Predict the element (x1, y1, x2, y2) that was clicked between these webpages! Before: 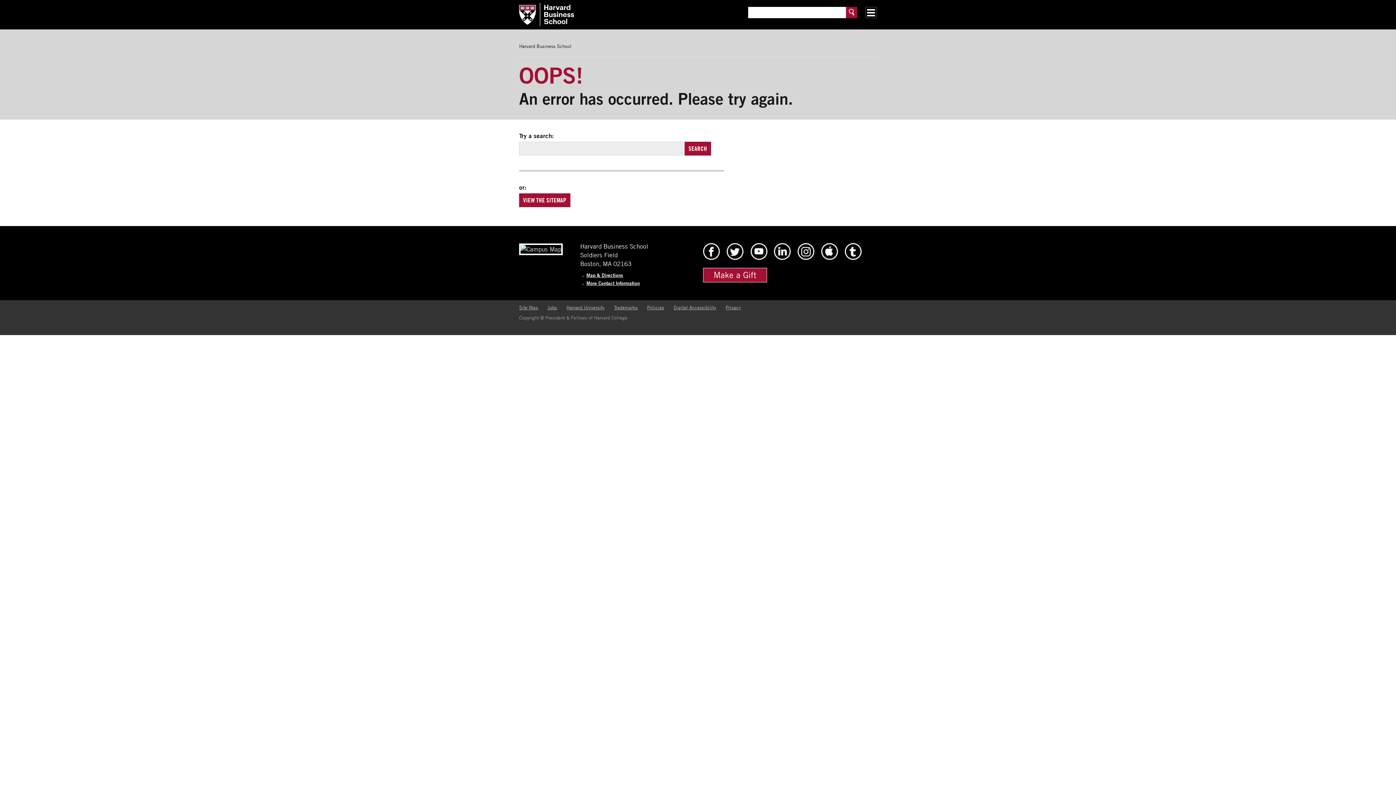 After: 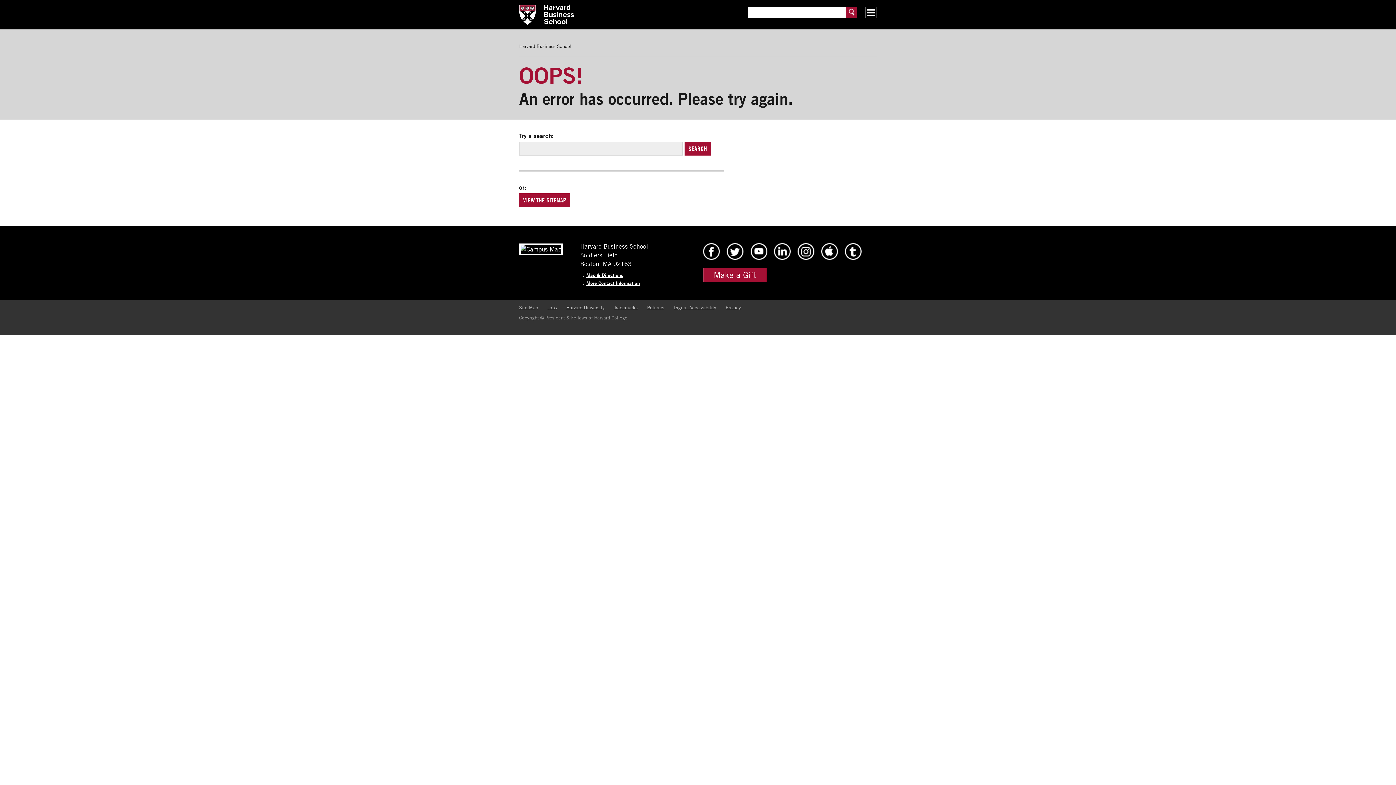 Action: label: Privacy bbox: (725, 304, 741, 310)